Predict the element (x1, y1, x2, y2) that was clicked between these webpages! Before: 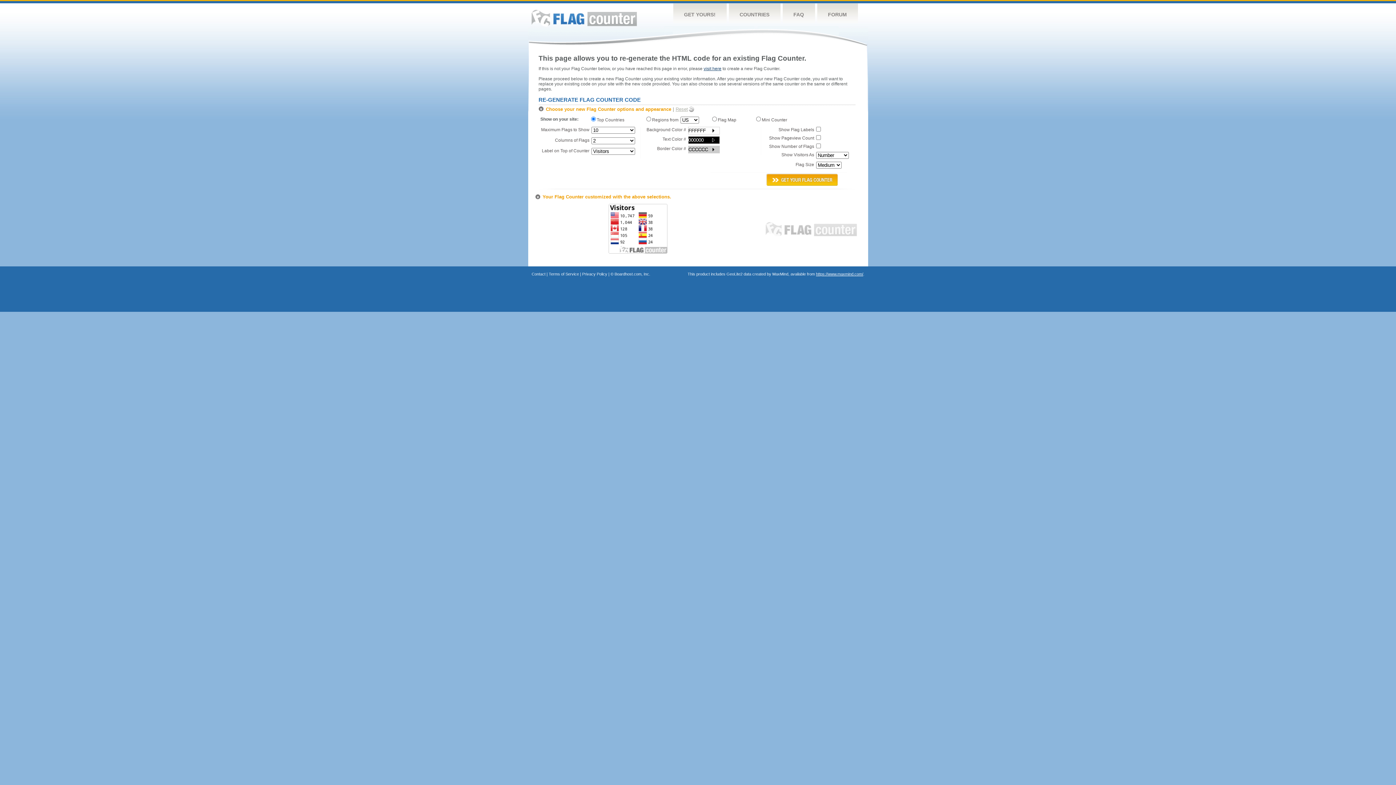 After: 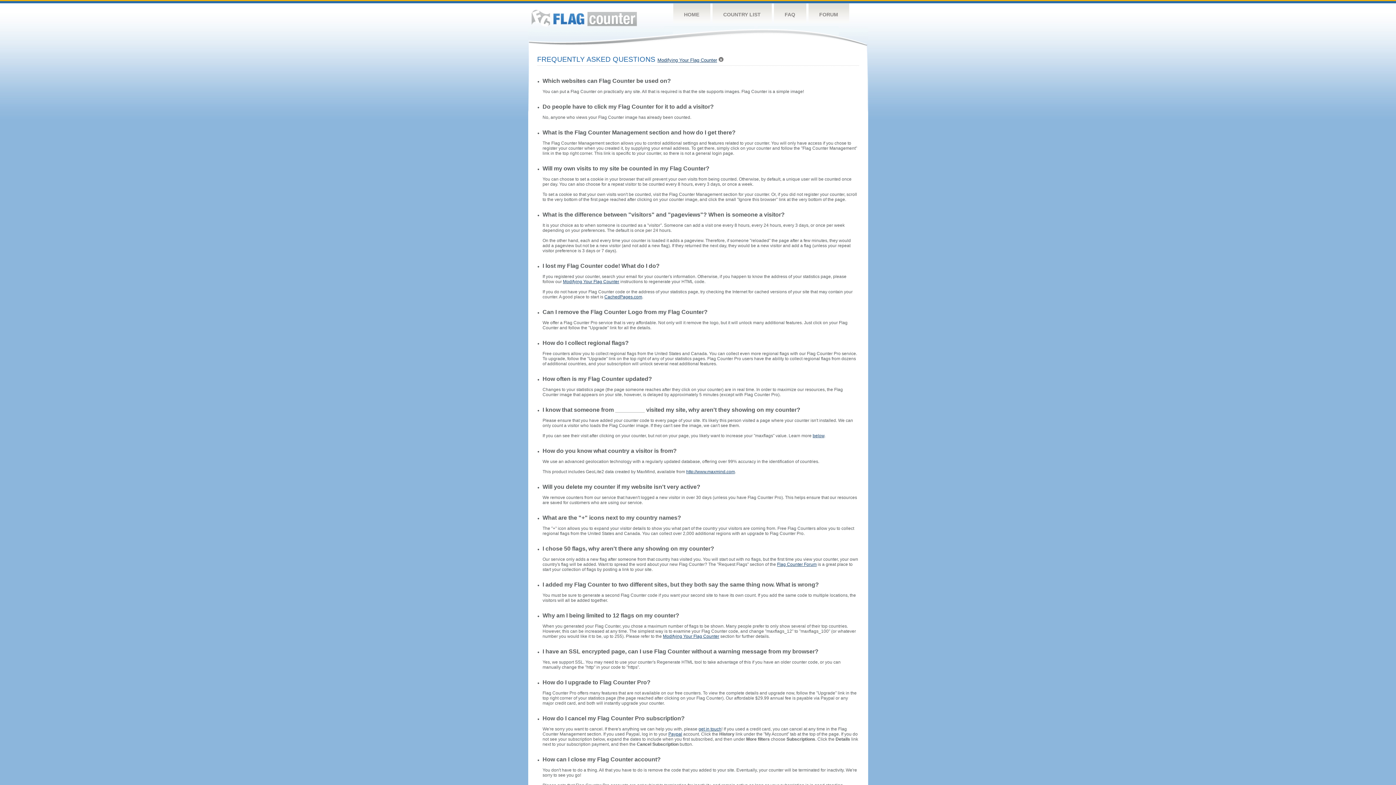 Action: label: FAQ bbox: (782, 3, 815, 26)